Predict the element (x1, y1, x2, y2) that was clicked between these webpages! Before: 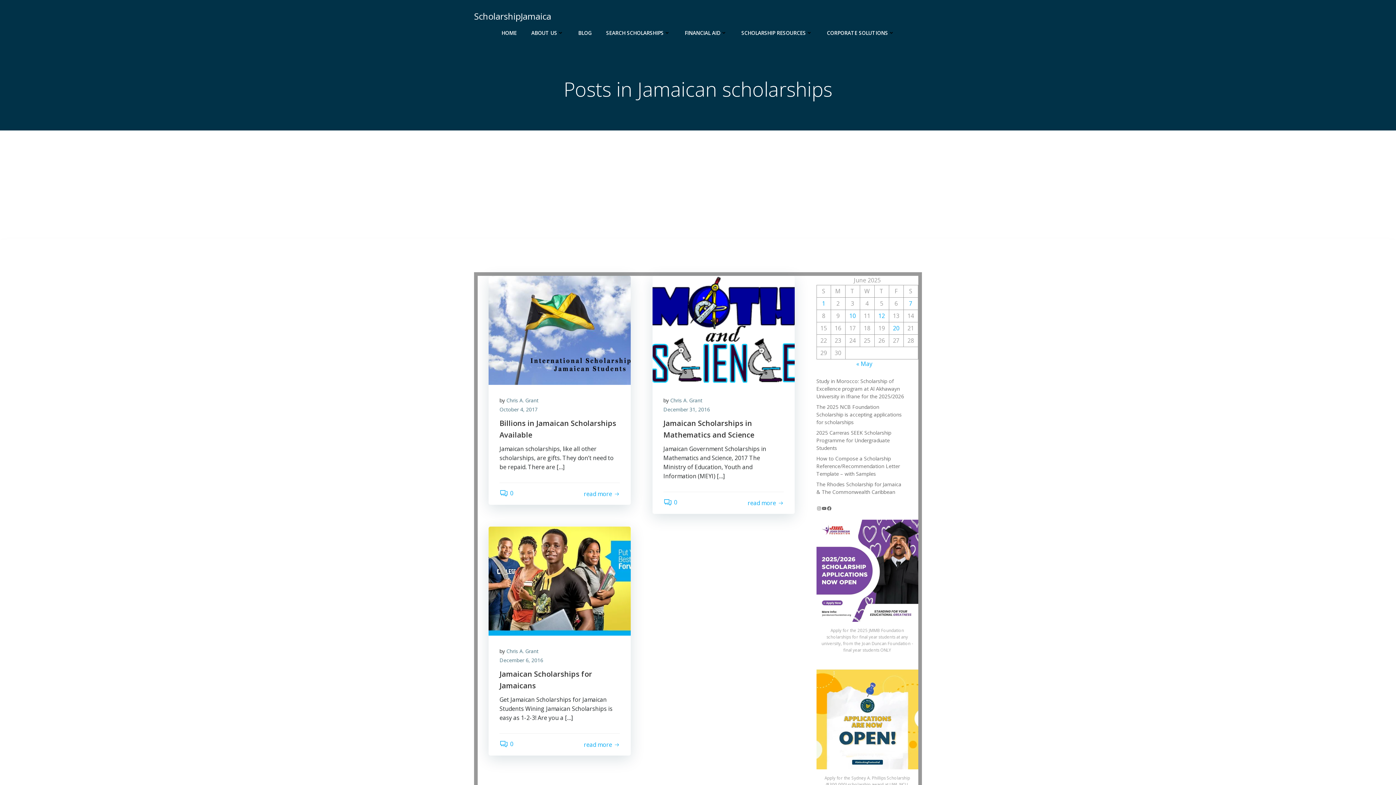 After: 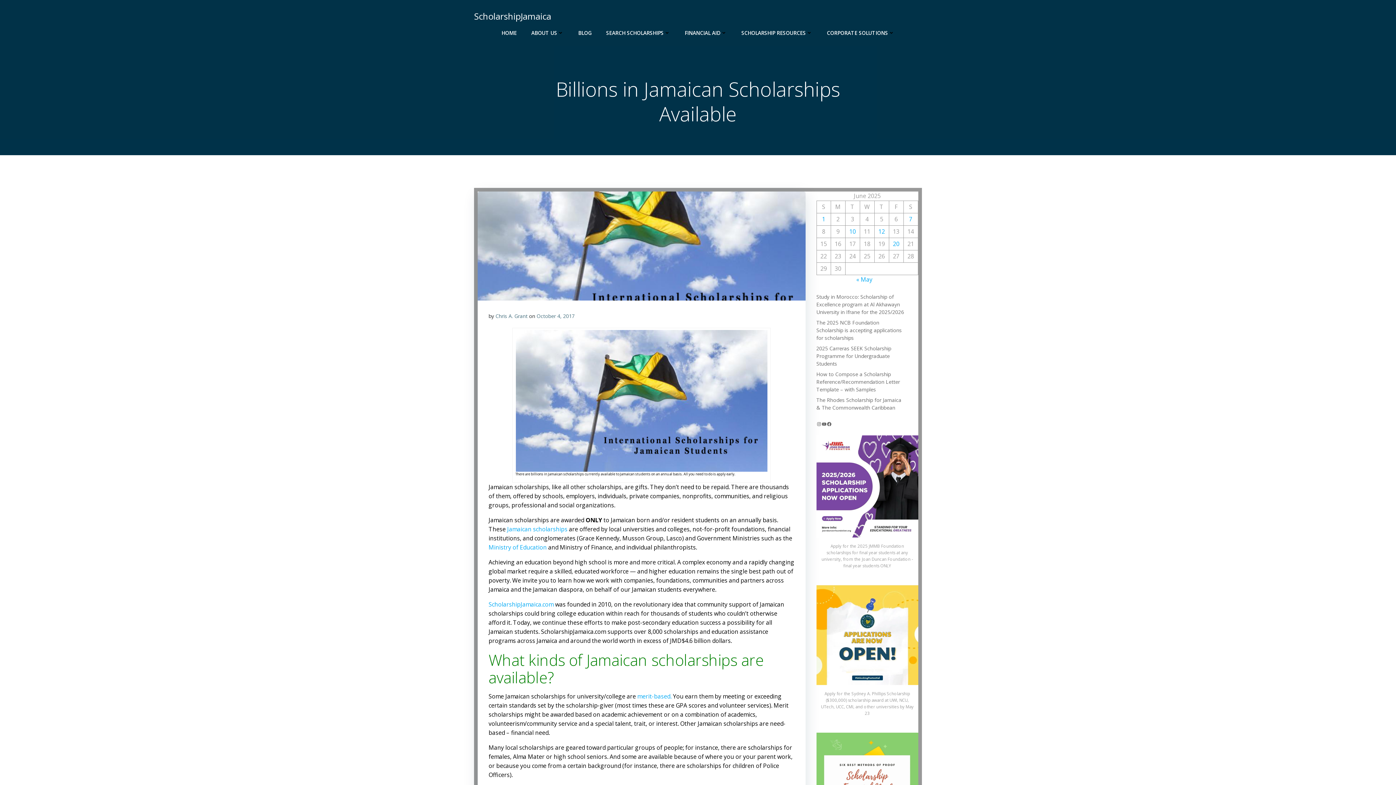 Action: bbox: (499, 417, 619, 441) label: Billions in Jamaican Scholarships Available